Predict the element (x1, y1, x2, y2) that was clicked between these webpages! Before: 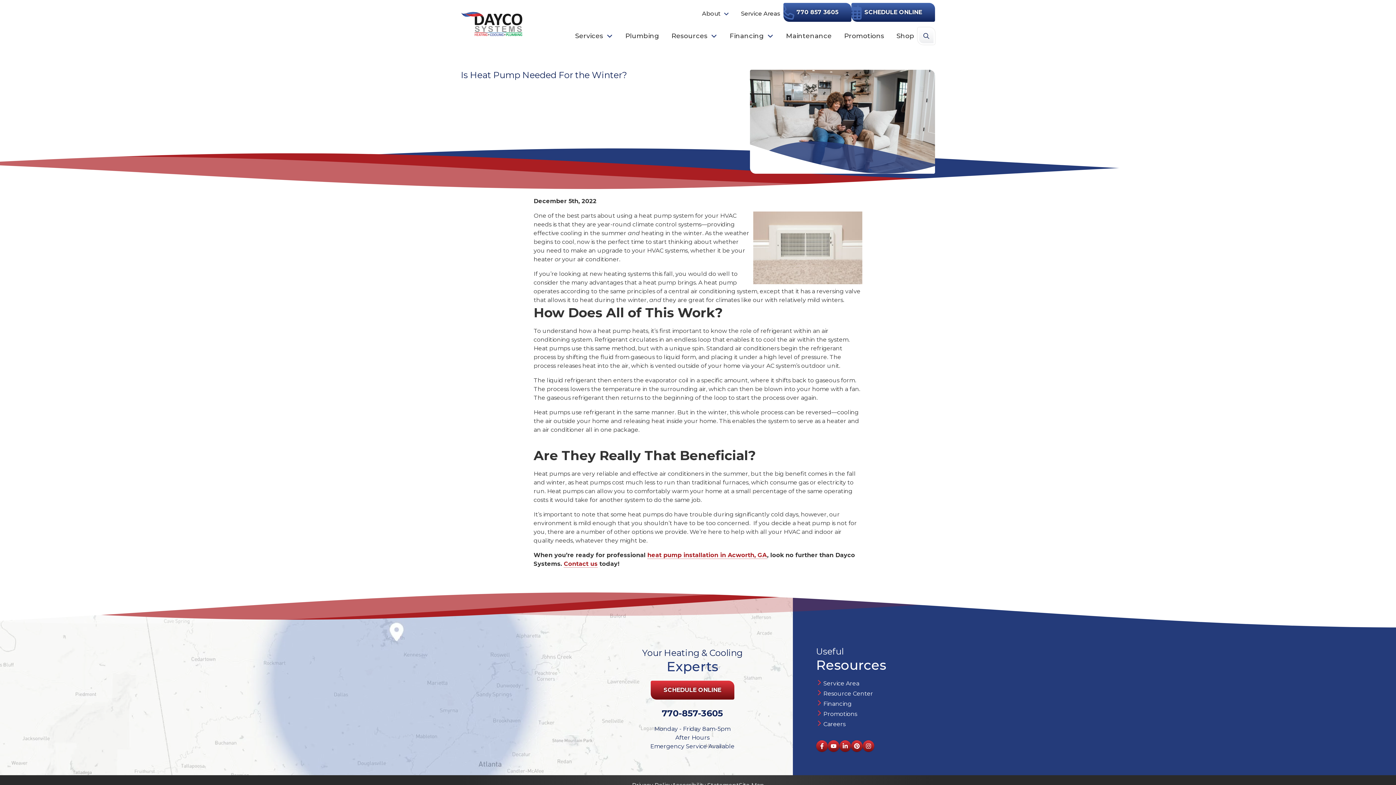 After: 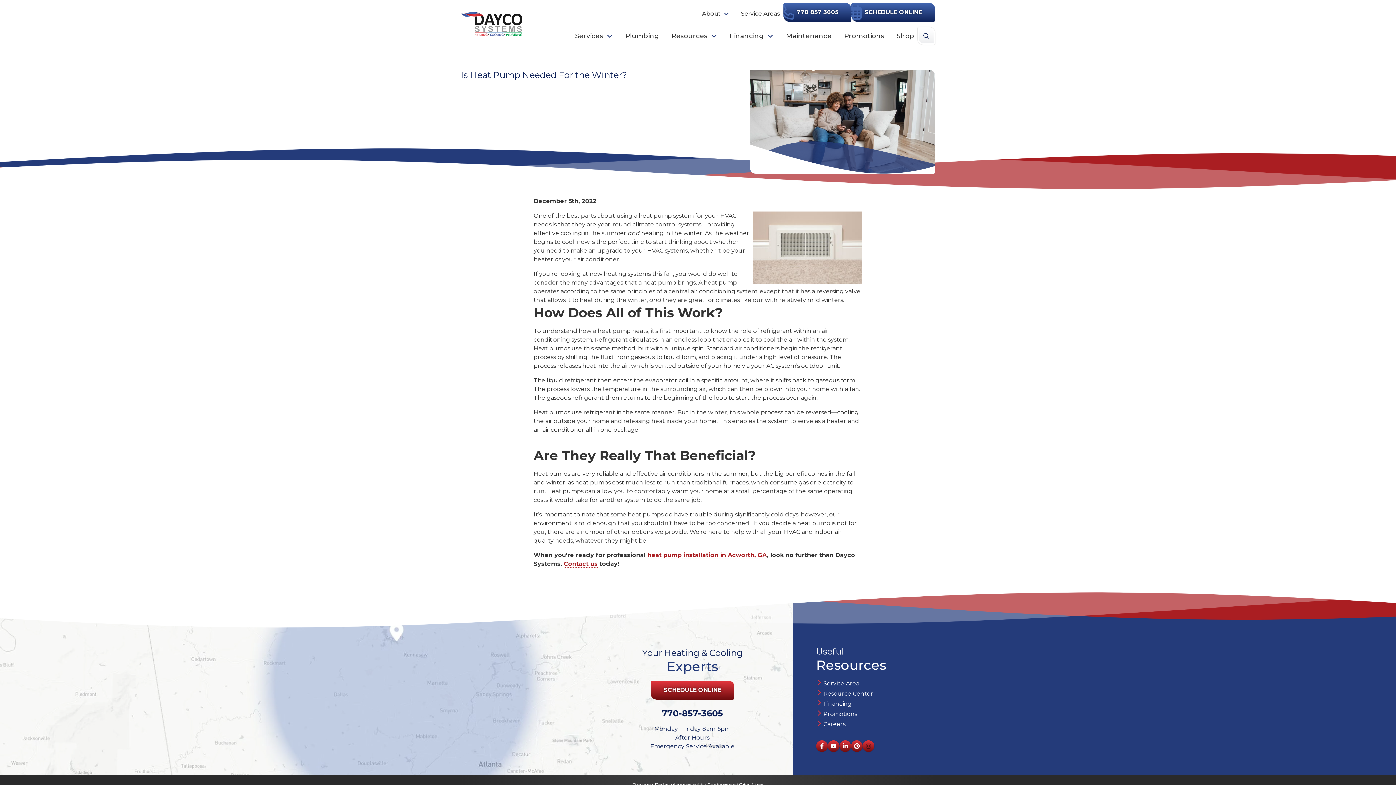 Action: bbox: (862, 740, 874, 752) label: Instagram